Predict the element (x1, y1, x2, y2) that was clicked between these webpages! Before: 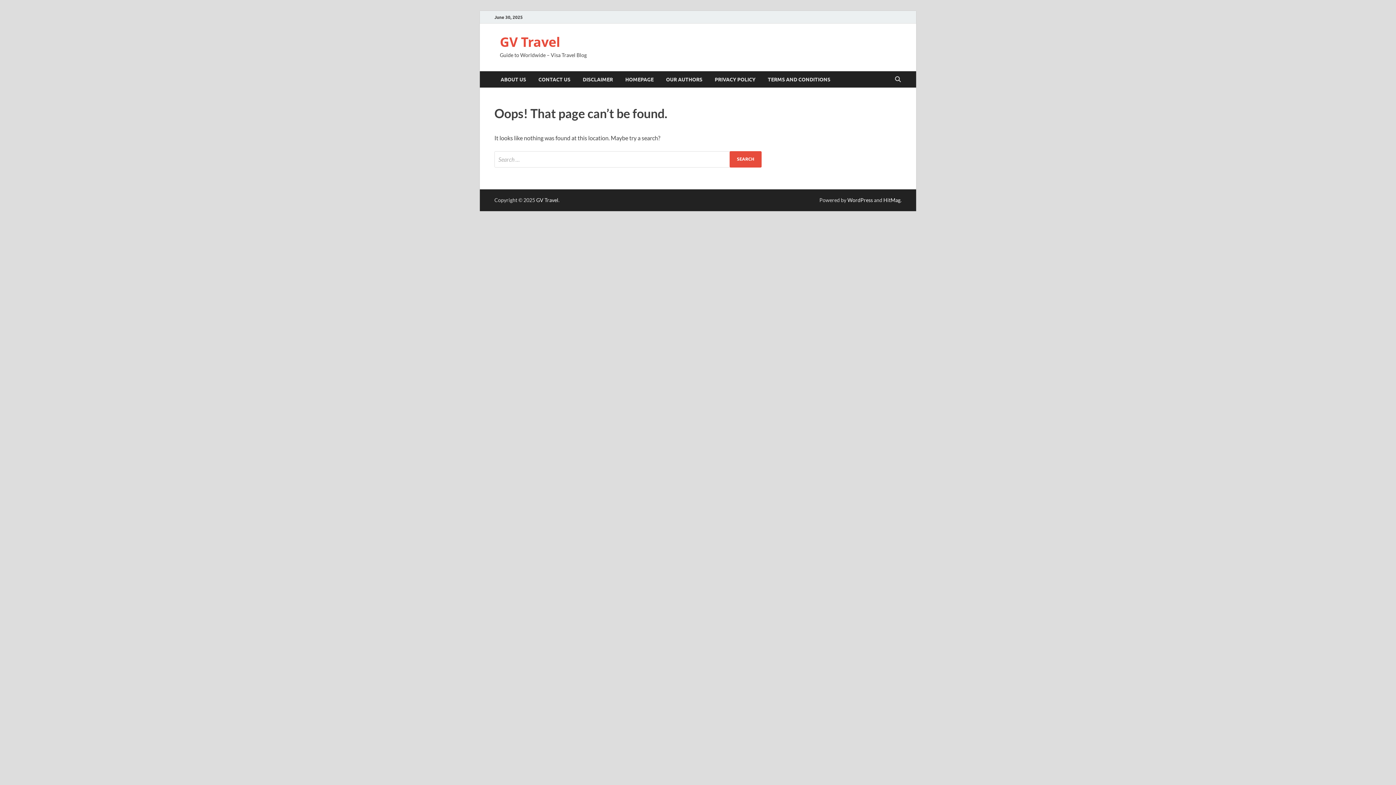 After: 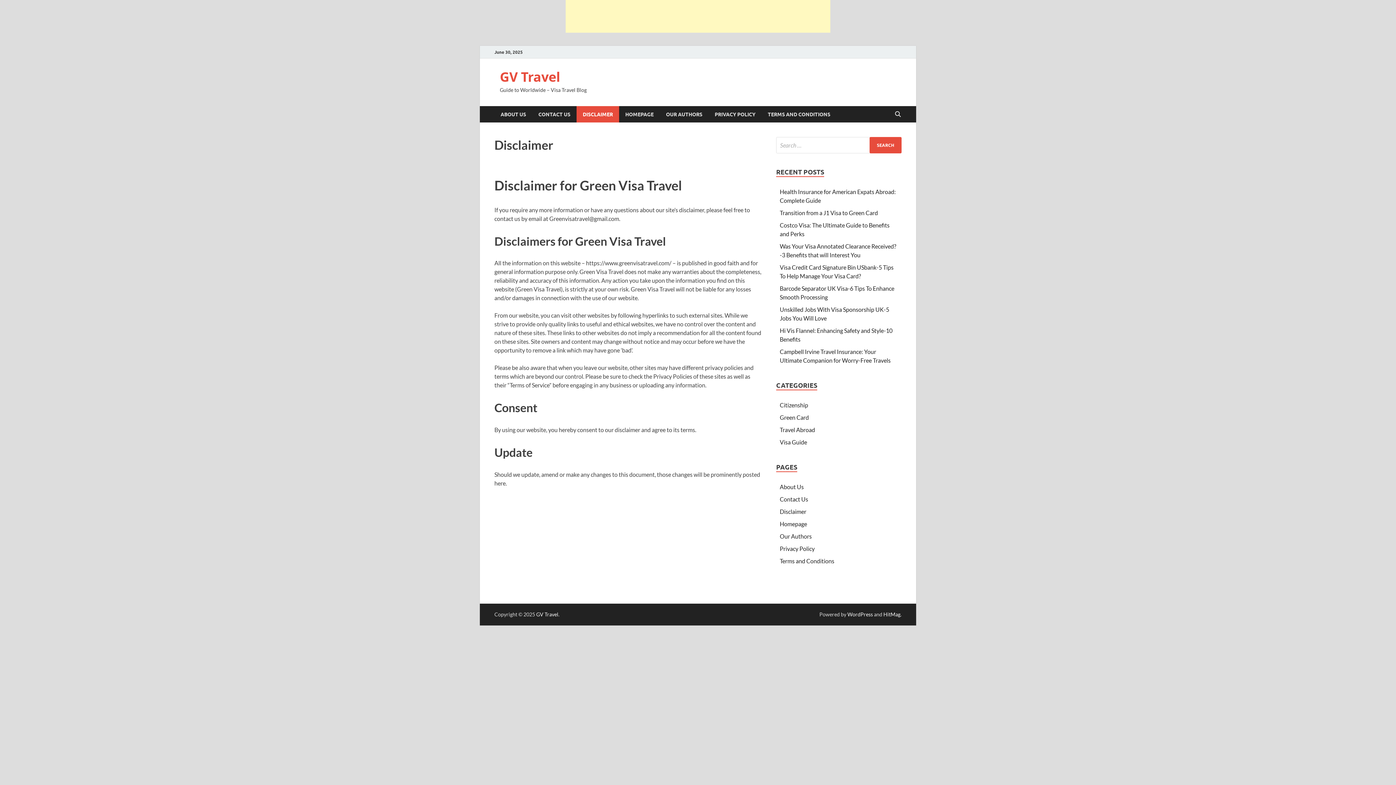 Action: label: DISCLAIMER bbox: (576, 71, 619, 87)